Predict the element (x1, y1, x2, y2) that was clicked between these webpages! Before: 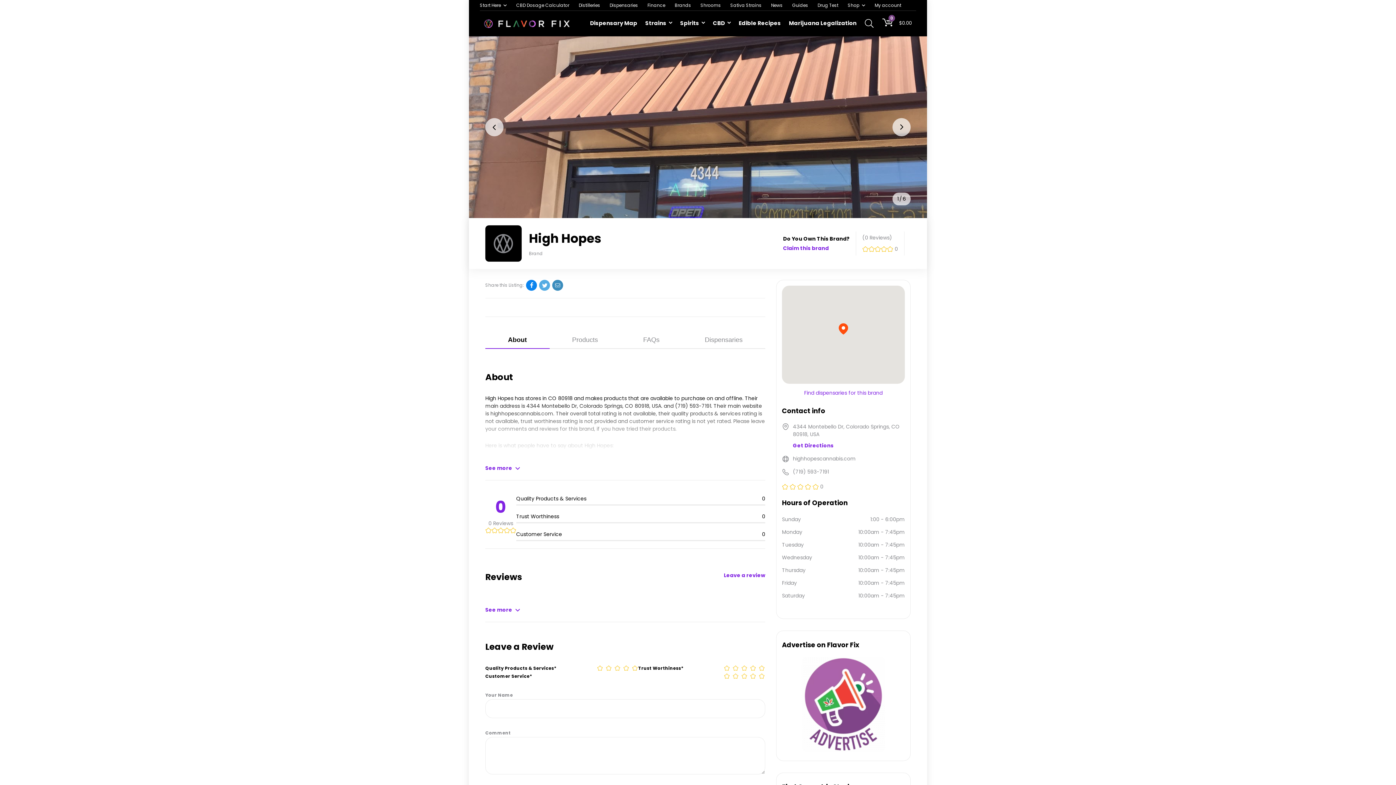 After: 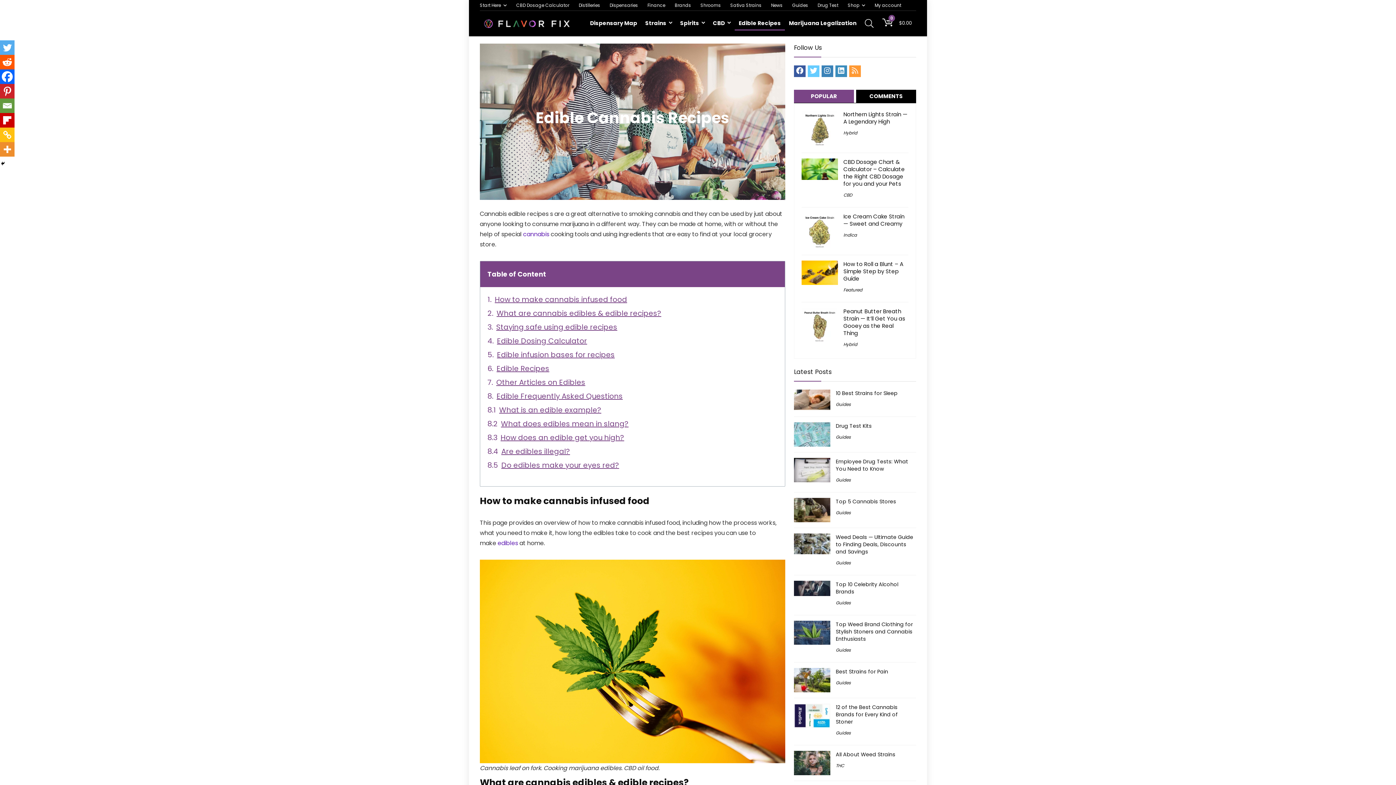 Action: label: Edible Recipes bbox: (734, 16, 785, 30)